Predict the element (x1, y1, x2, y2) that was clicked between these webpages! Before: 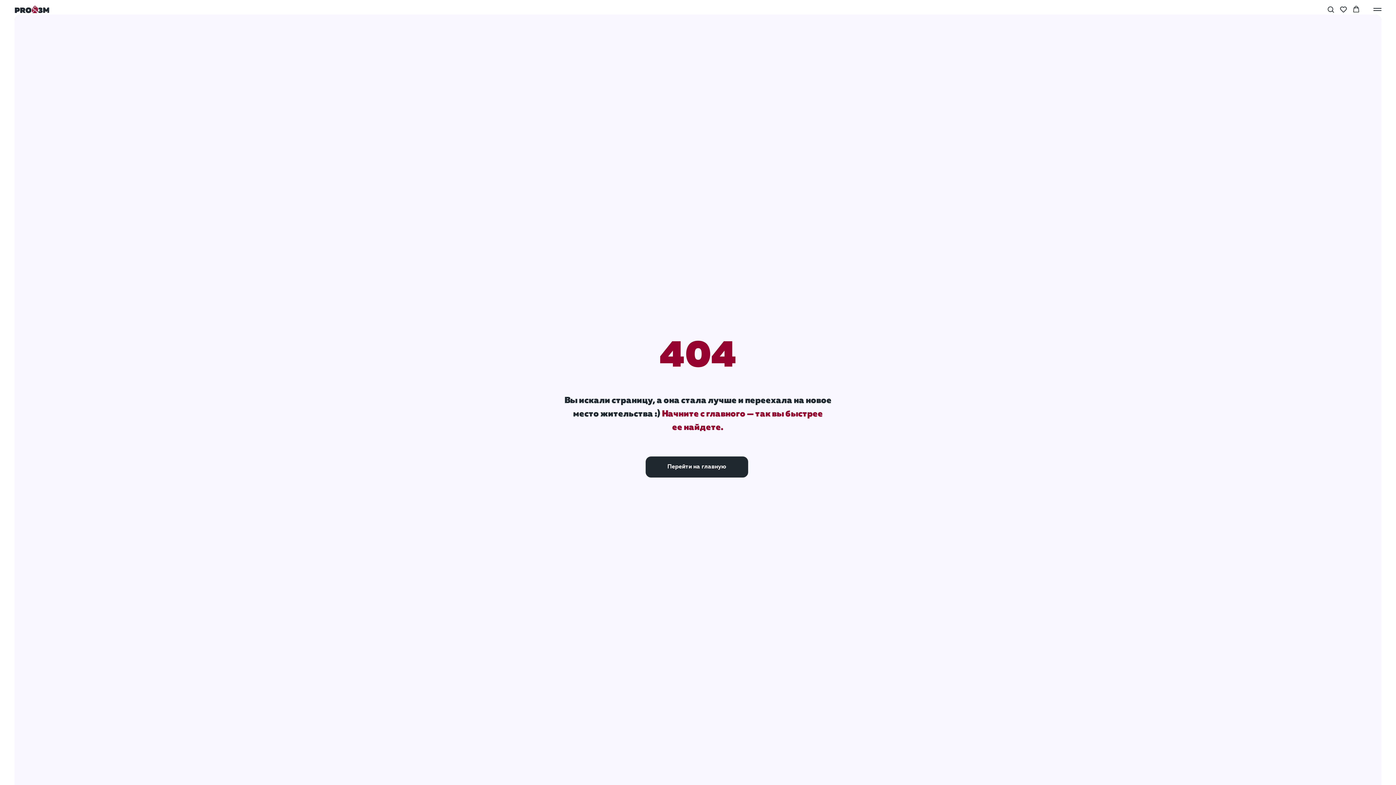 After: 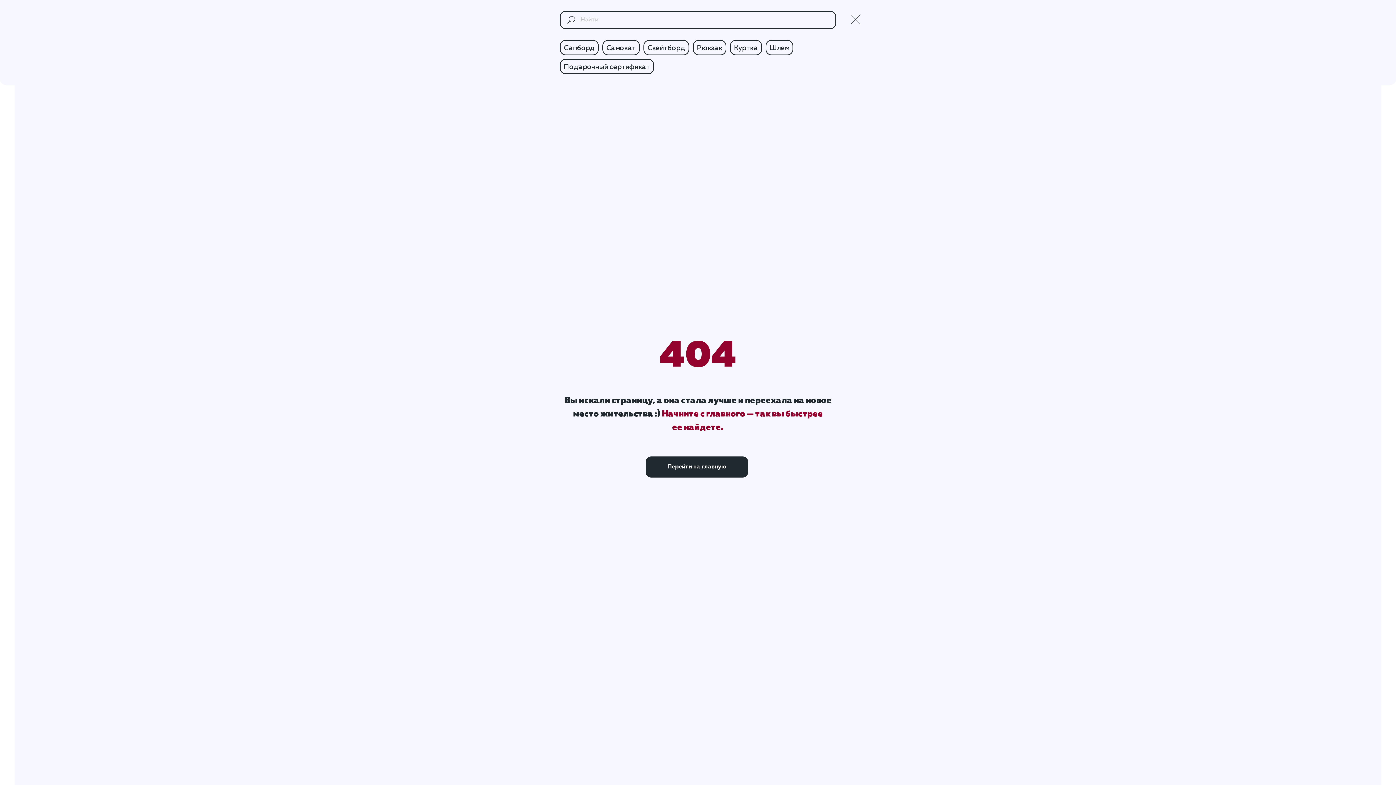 Action: label: Поиск bbox: (1327, 5, 1334, 12)